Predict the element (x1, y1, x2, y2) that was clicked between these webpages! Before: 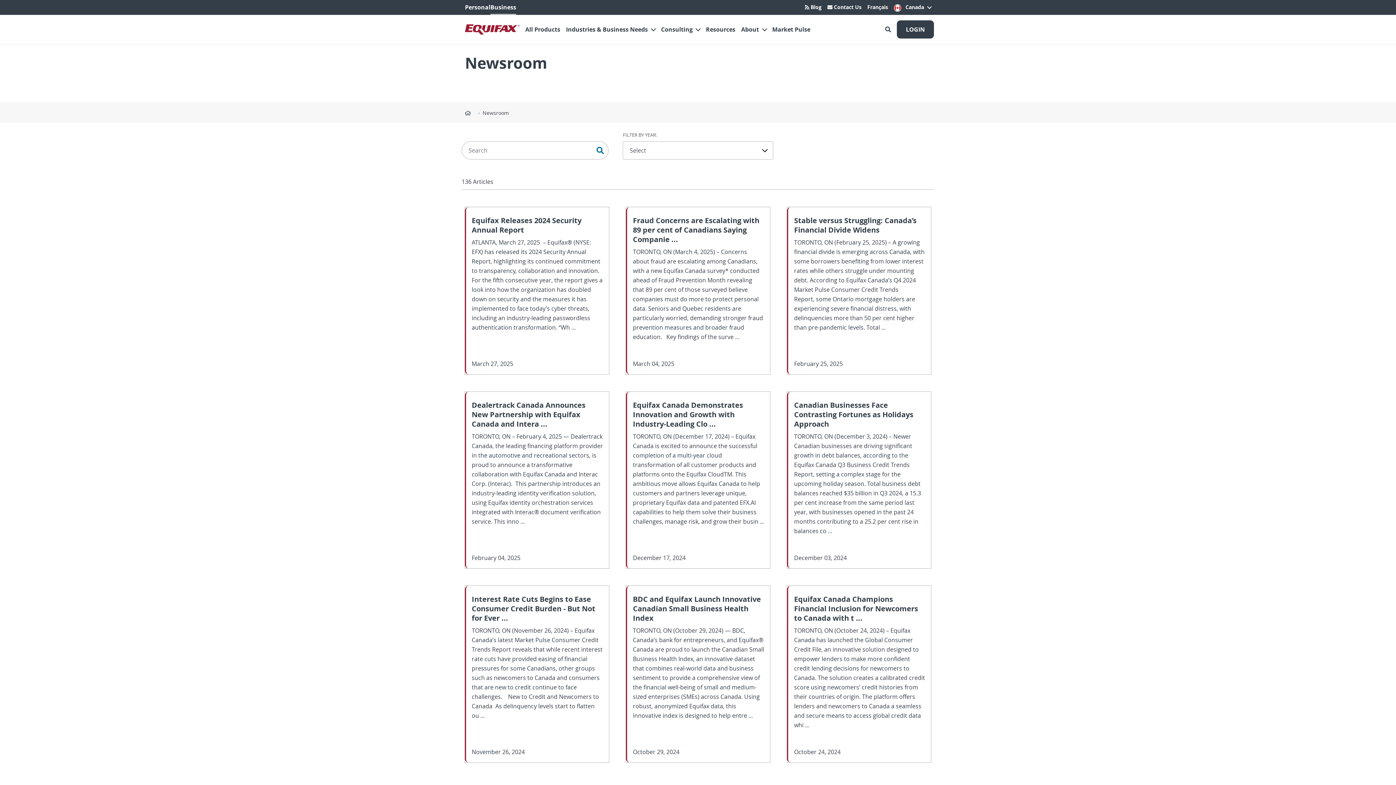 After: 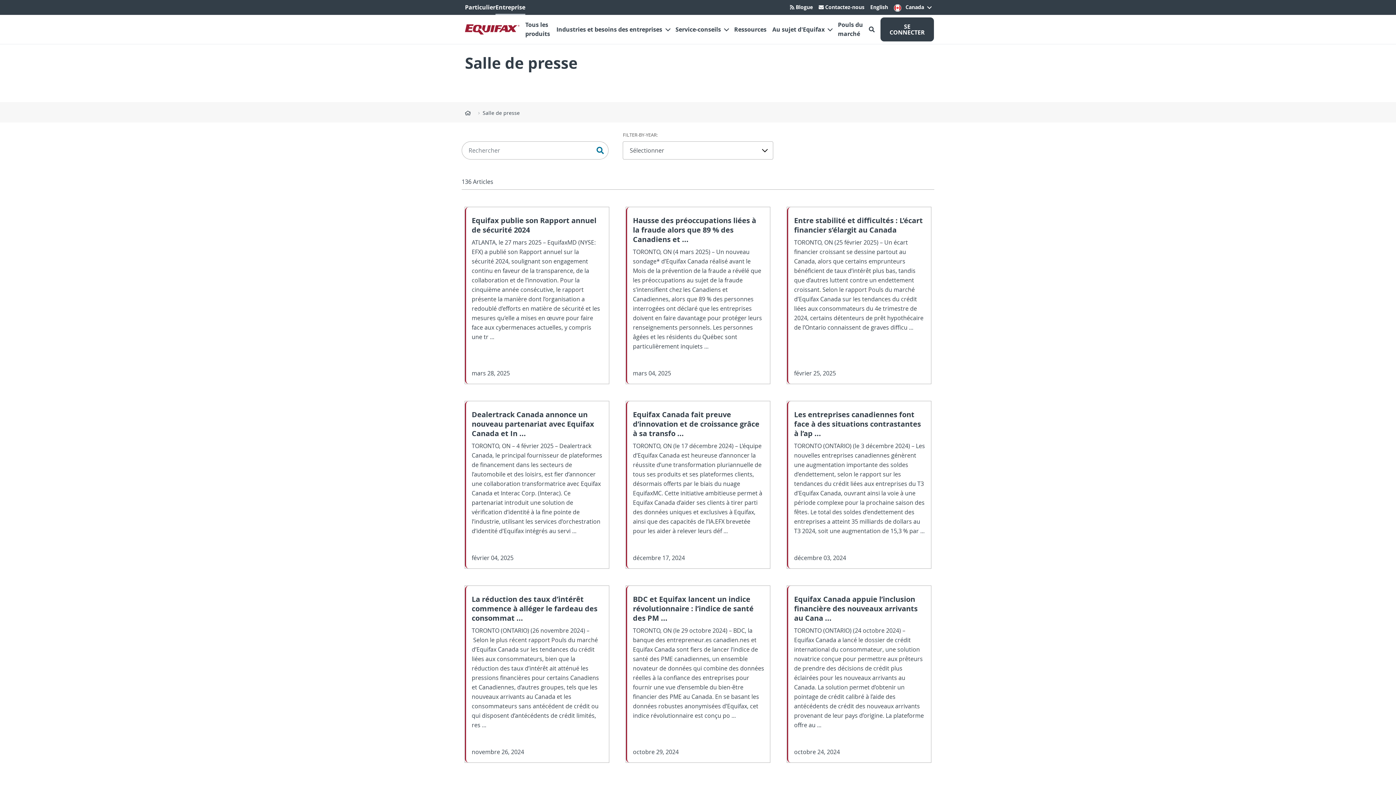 Action: bbox: (864, 0, 891, 14) label: Français